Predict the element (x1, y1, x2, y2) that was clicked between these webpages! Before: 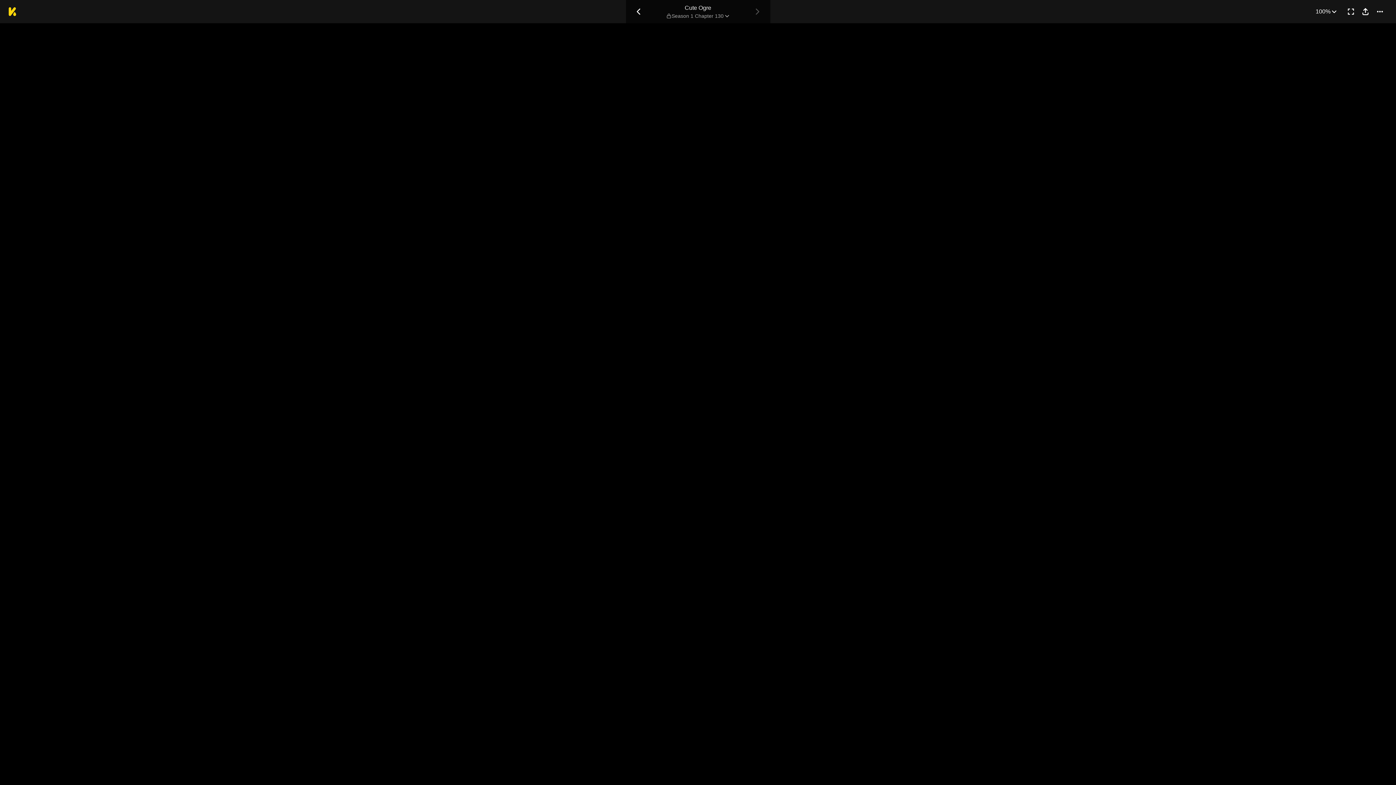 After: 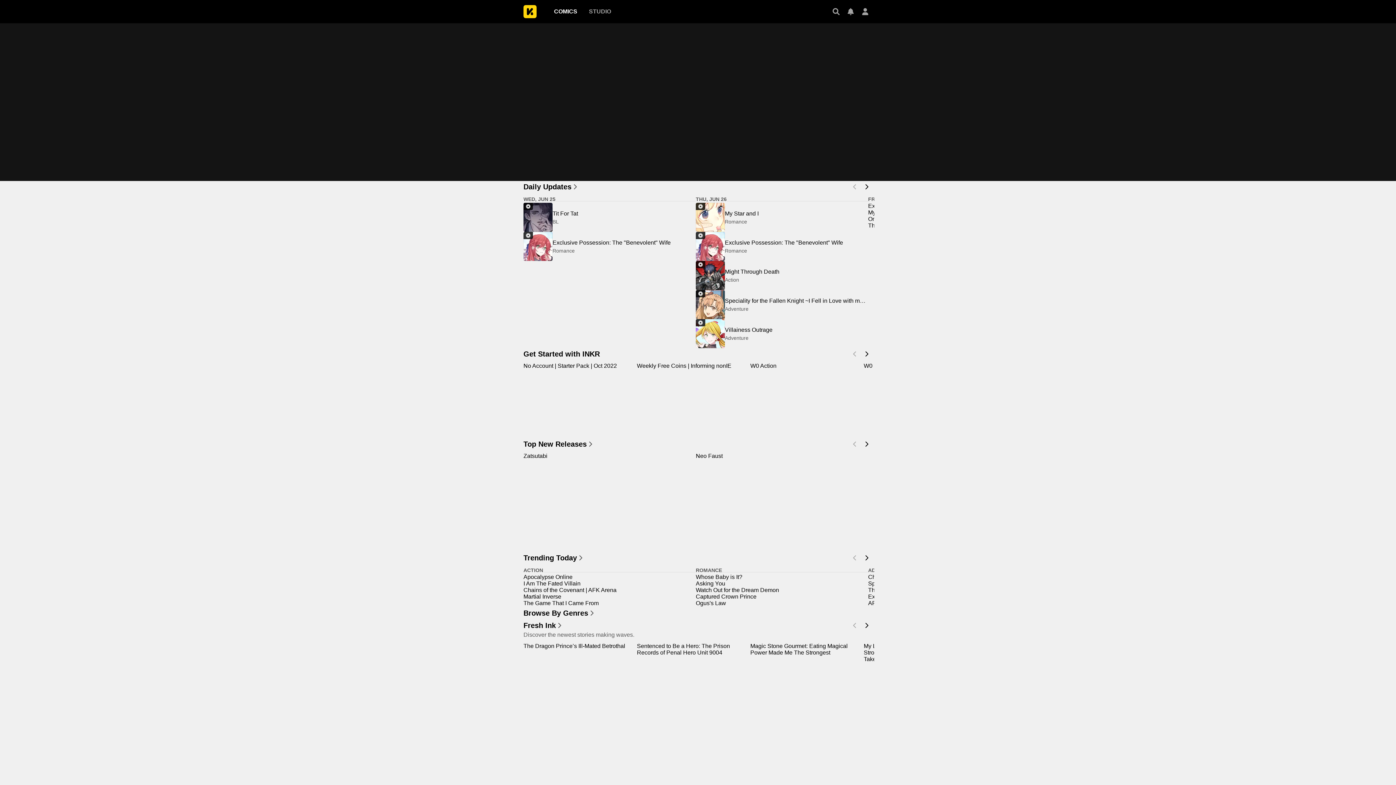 Action: bbox: (8, 7, 16, 16)